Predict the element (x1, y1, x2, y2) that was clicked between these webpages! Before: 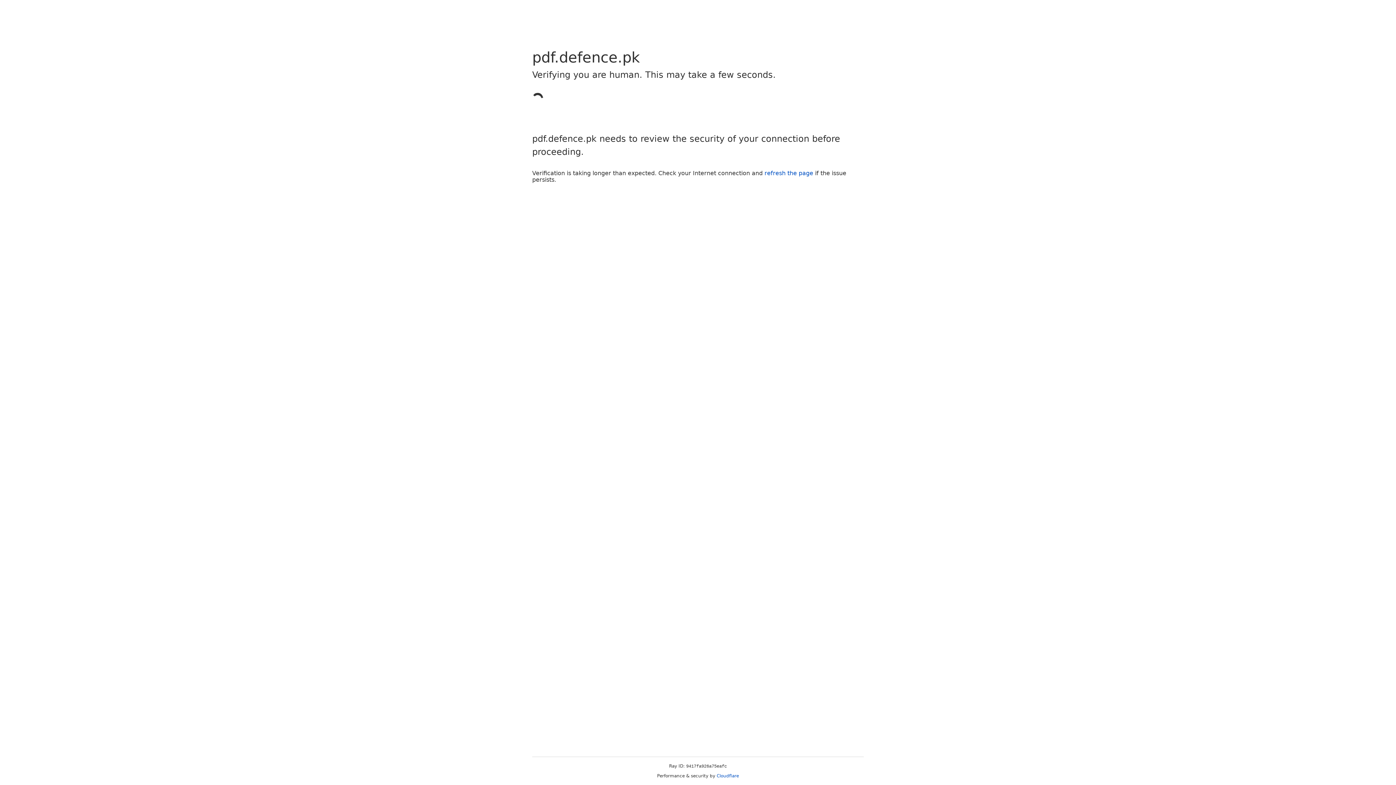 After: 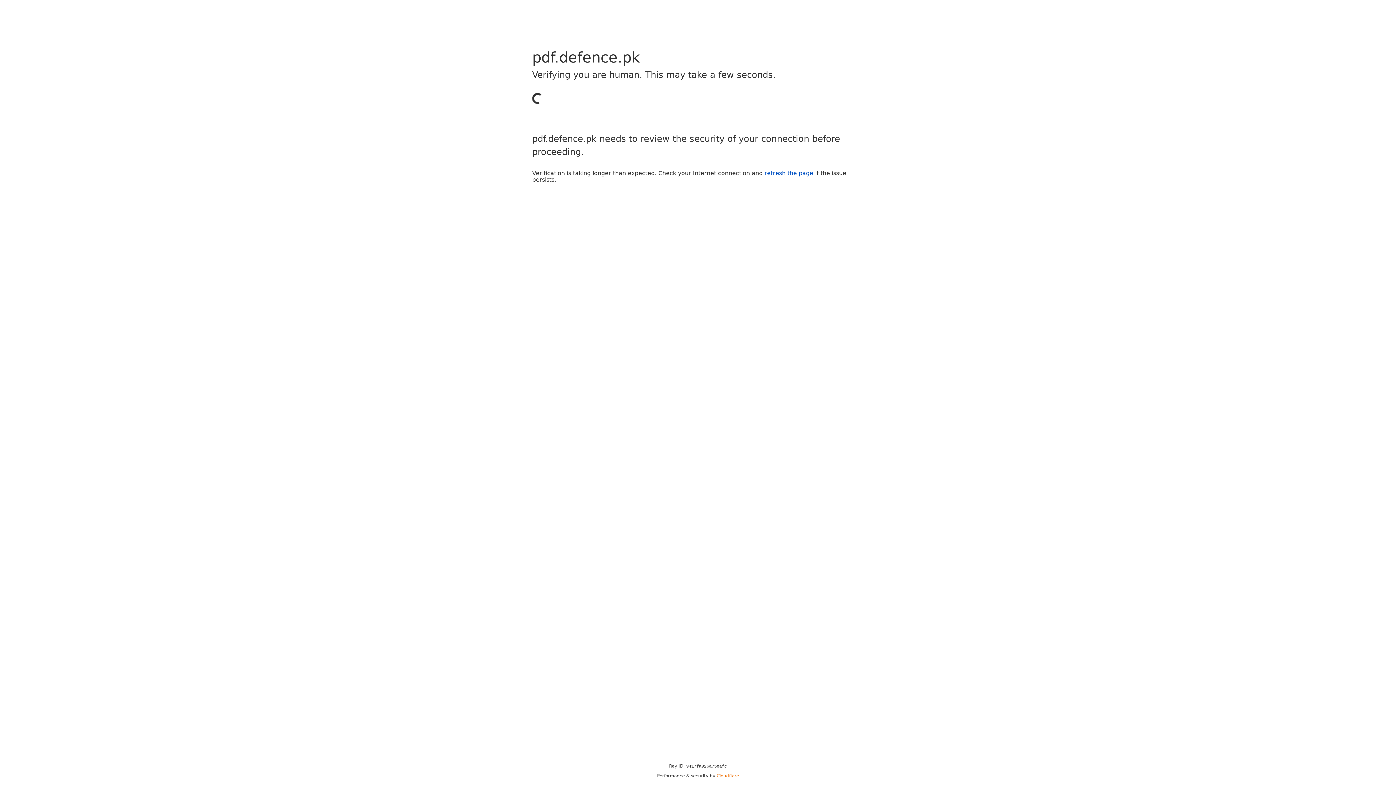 Action: bbox: (716, 773, 739, 778) label: Cloudflare